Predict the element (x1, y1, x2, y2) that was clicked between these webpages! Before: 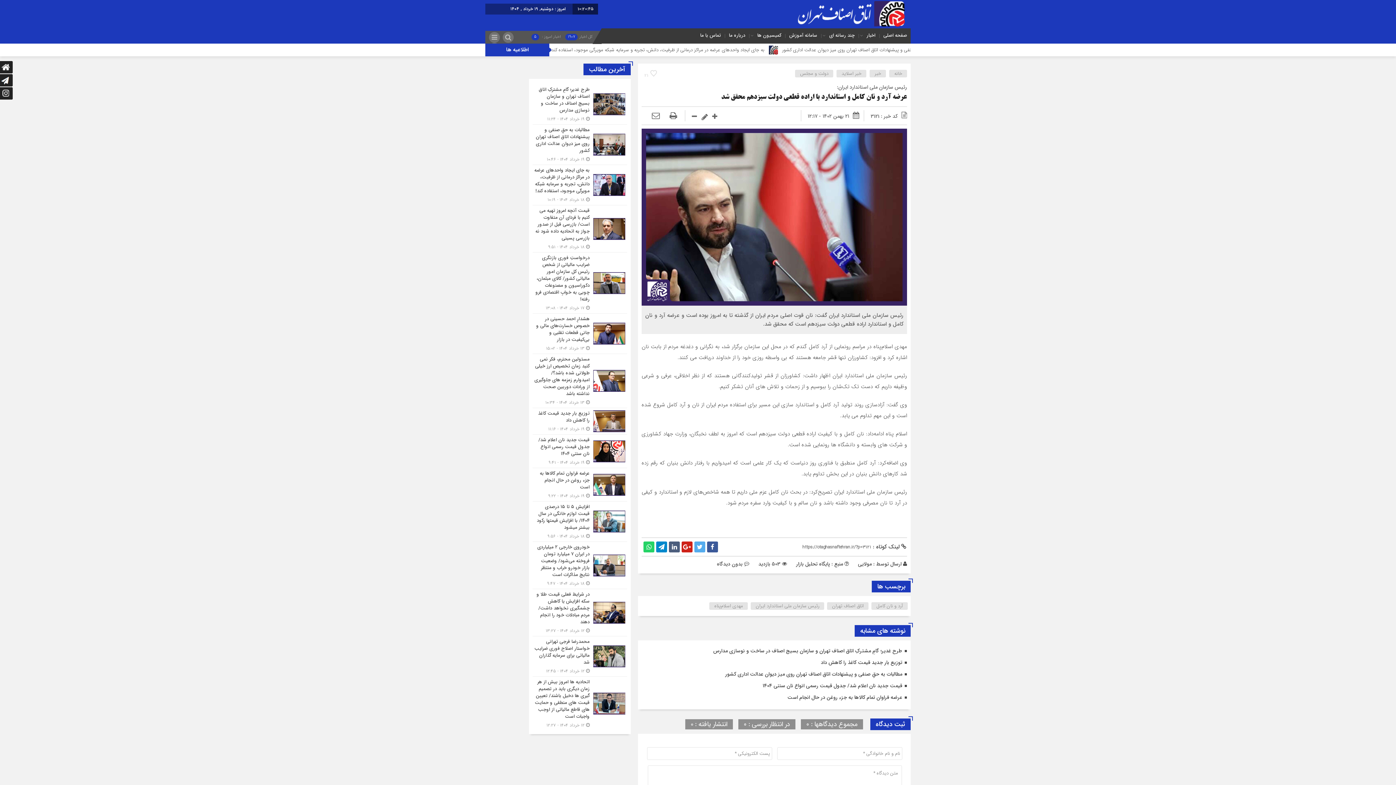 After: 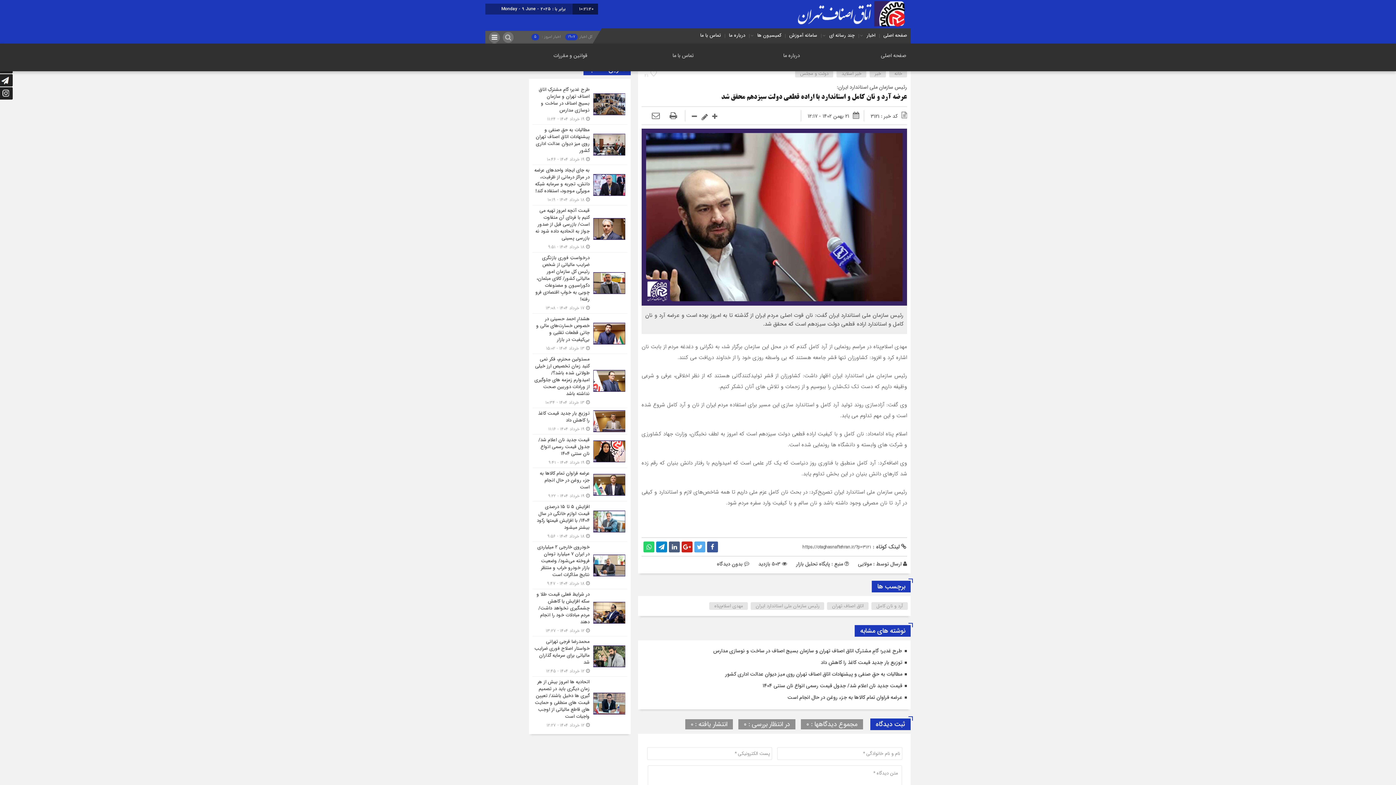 Action: bbox: (489, 32, 500, 42)